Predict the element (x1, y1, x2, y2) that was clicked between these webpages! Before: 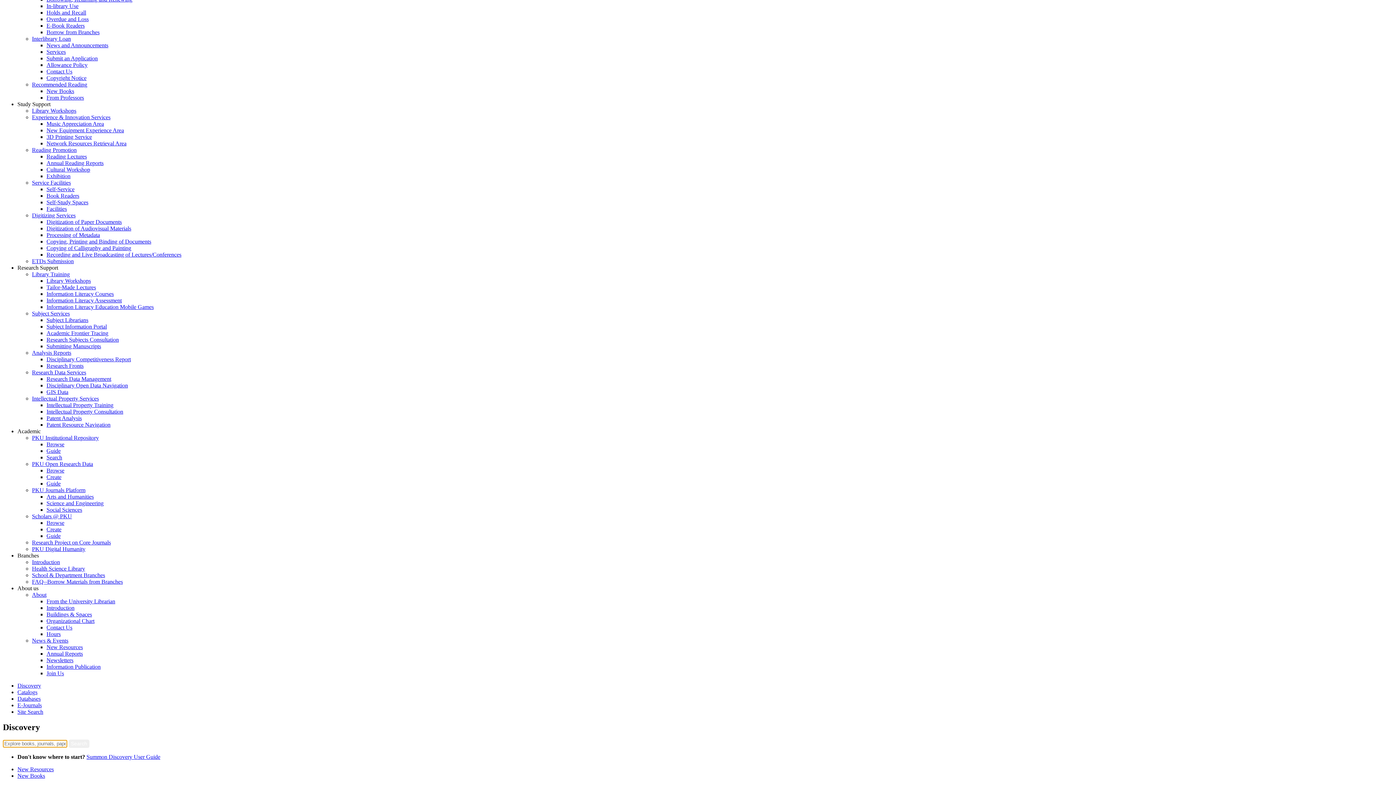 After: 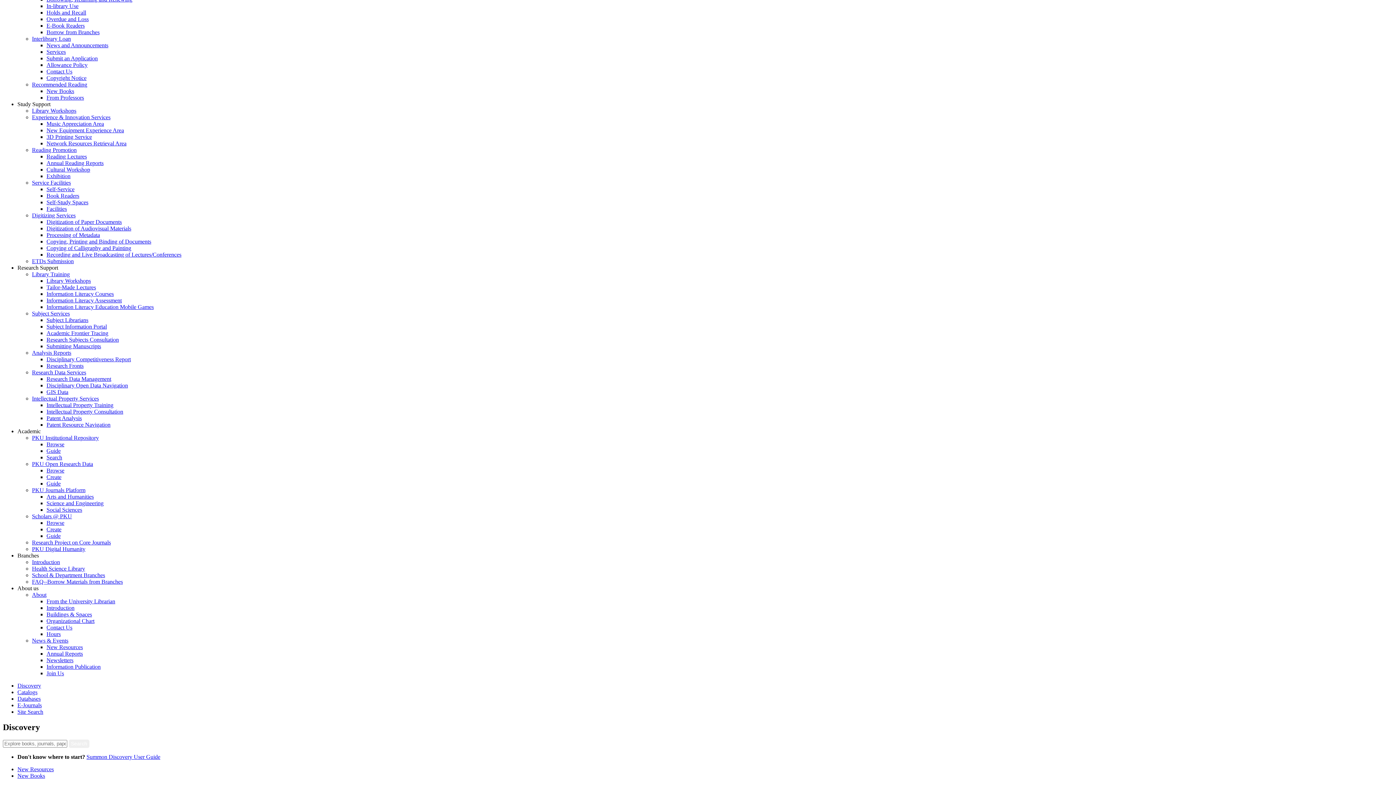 Action: bbox: (17, 773, 45, 779) label: New Books